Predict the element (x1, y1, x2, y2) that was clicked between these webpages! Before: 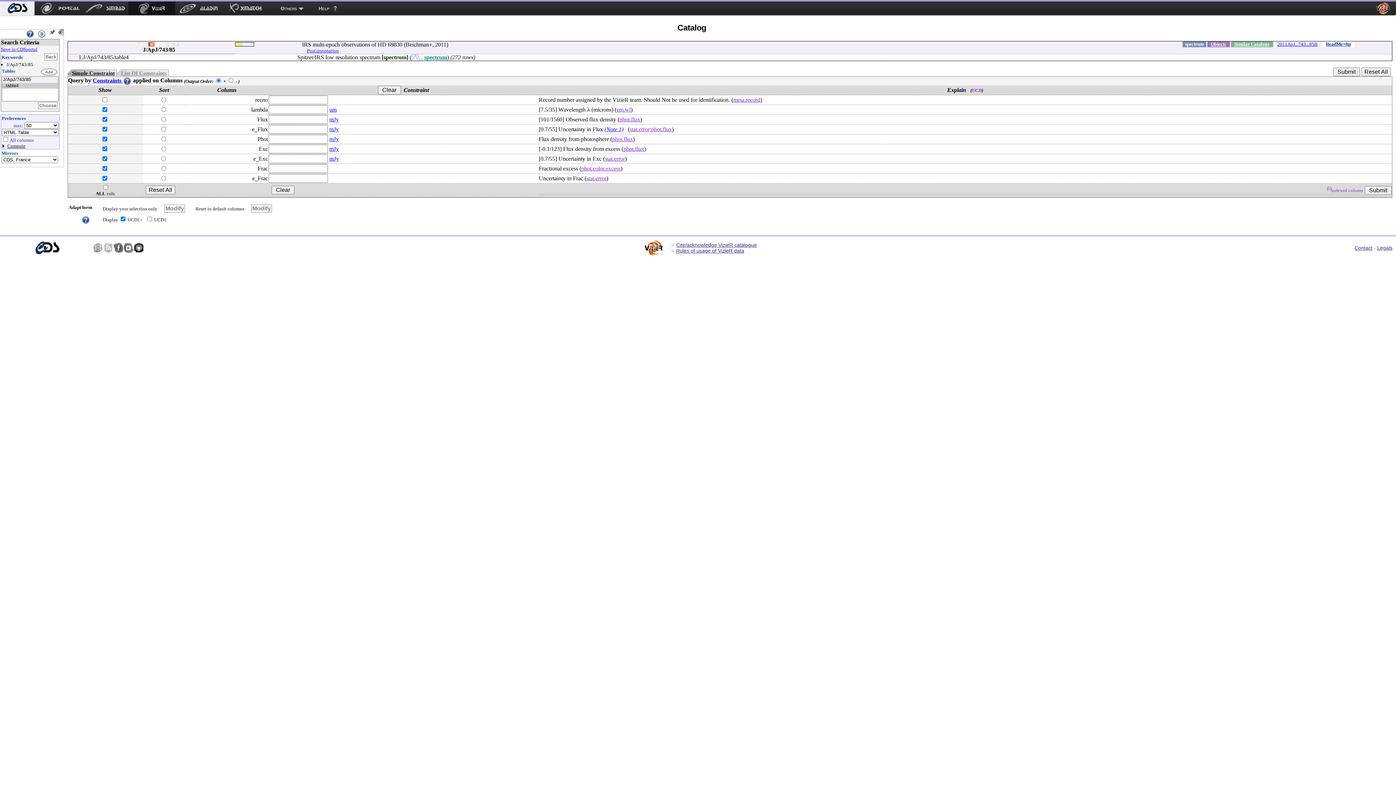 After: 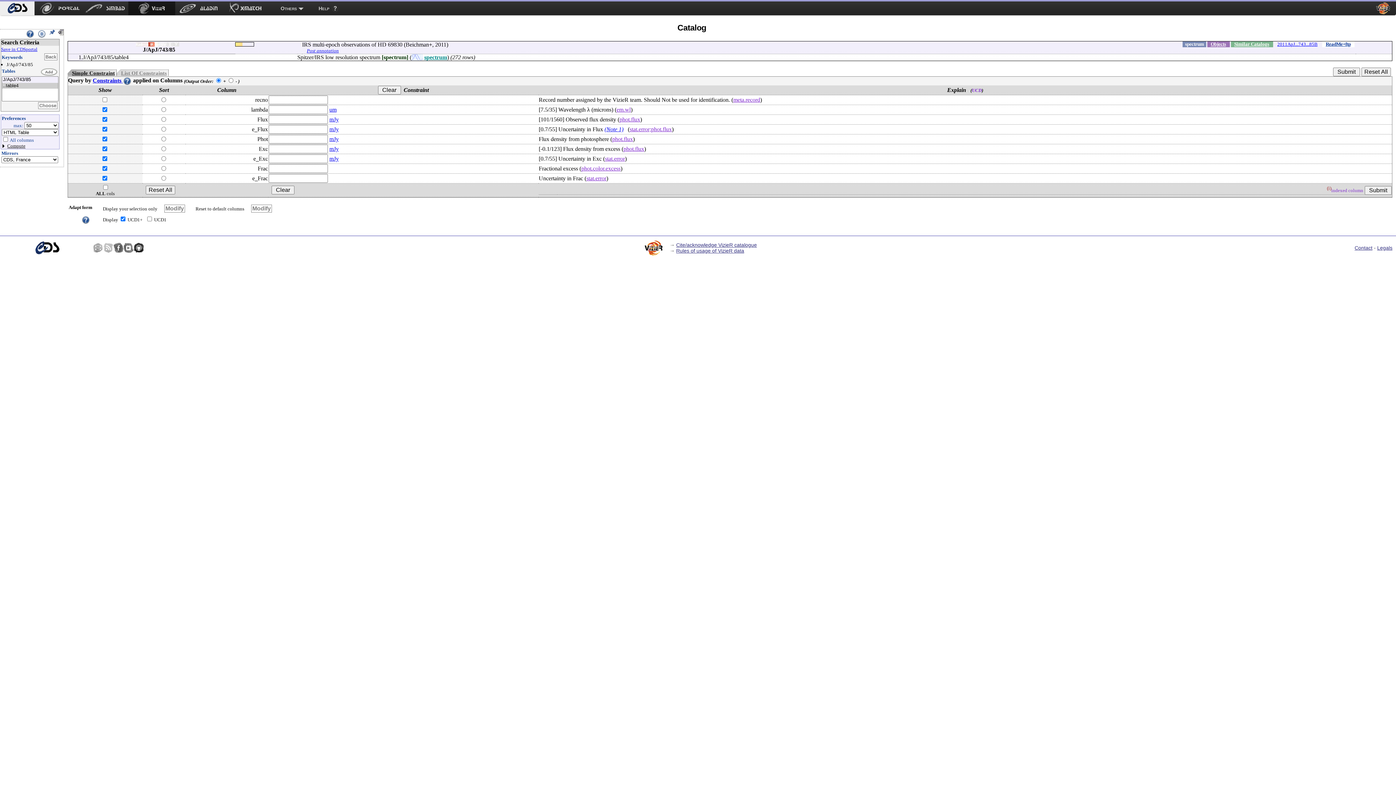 Action: bbox: (605, 155, 625, 161) label: stat.error